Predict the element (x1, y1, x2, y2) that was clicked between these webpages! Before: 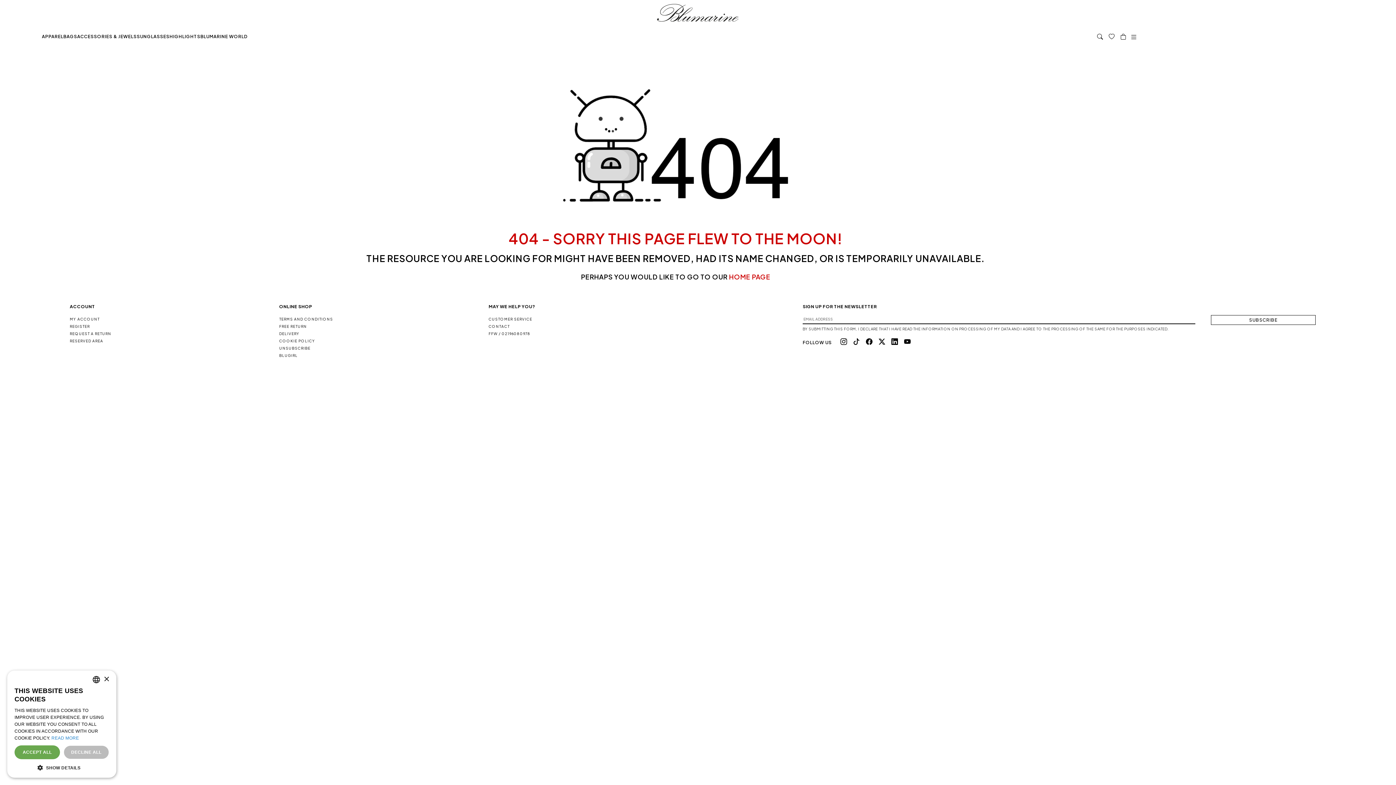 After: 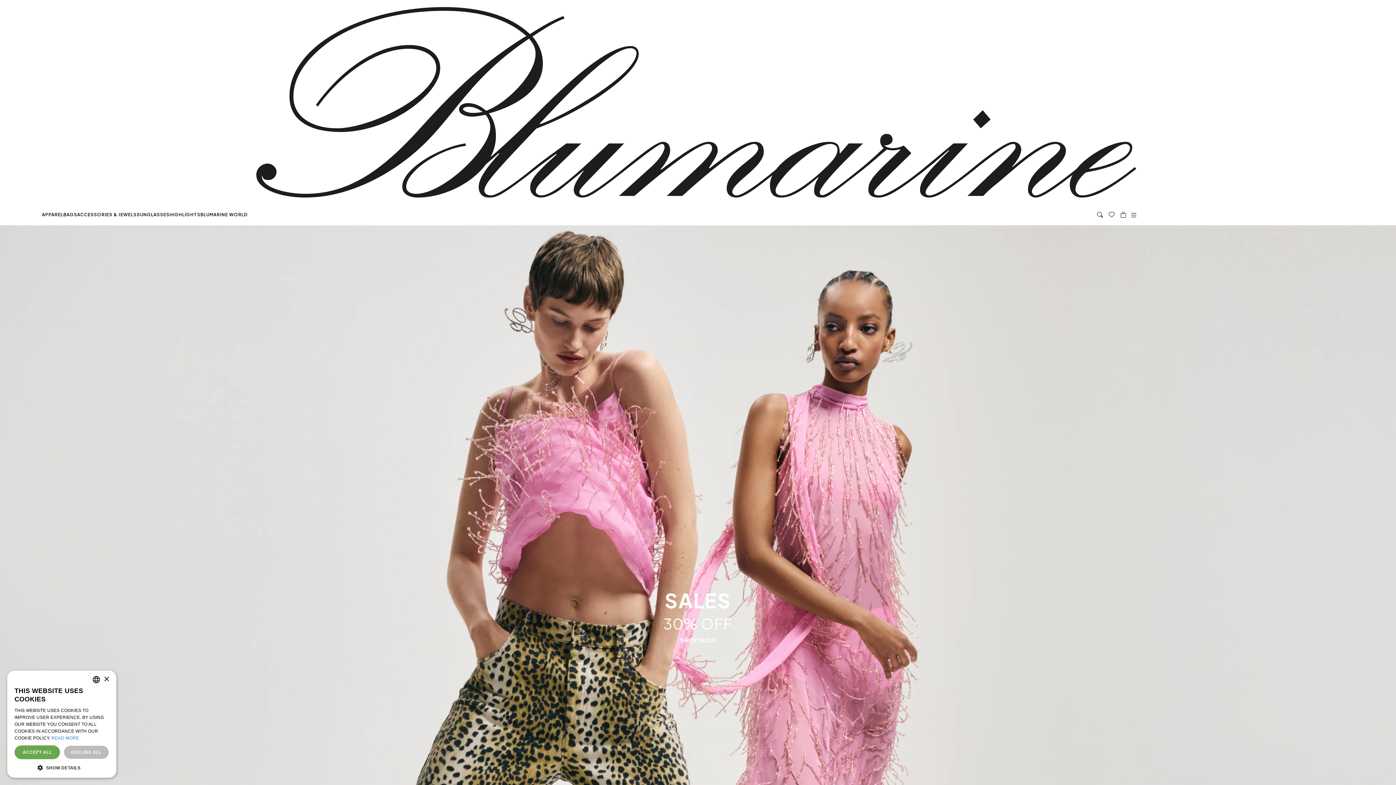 Action: bbox: (643, 8, 752, 15)